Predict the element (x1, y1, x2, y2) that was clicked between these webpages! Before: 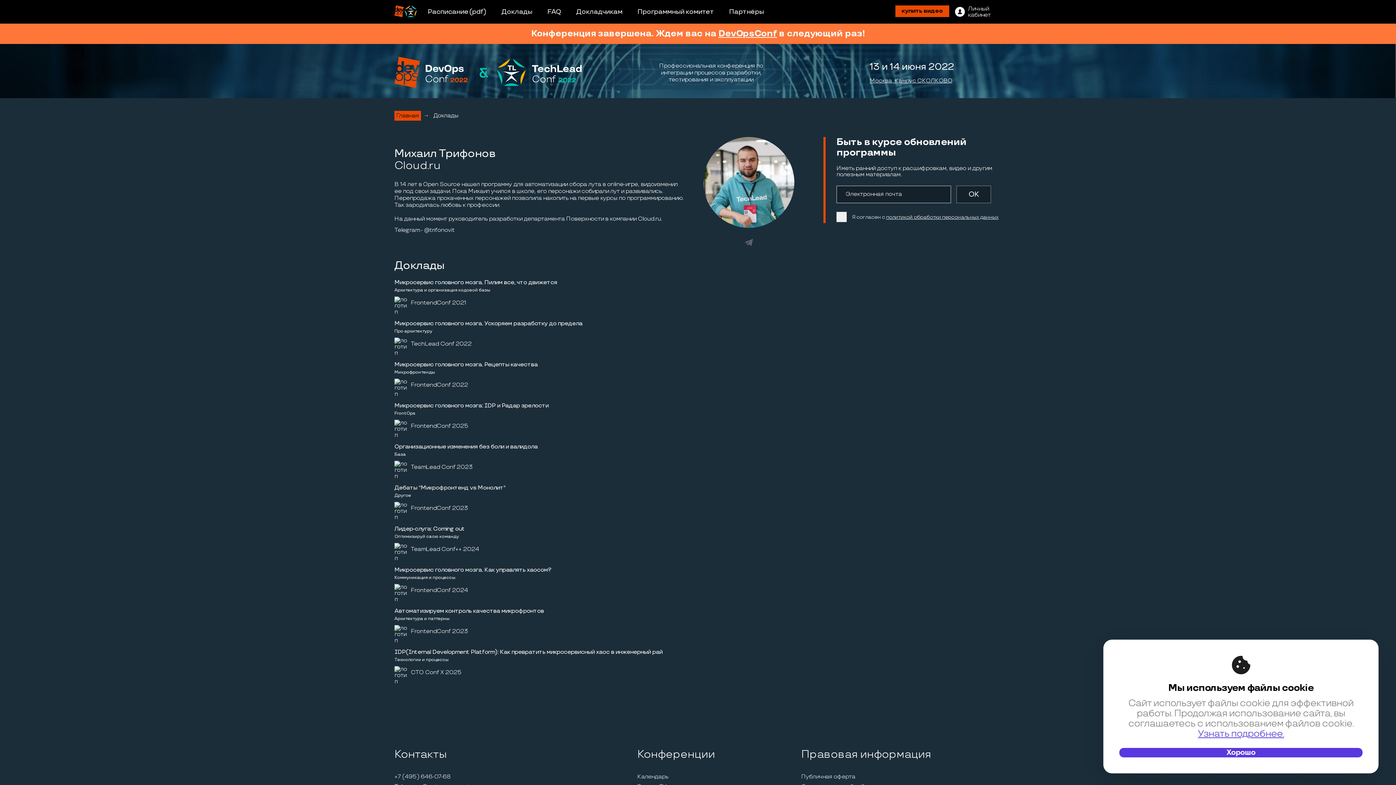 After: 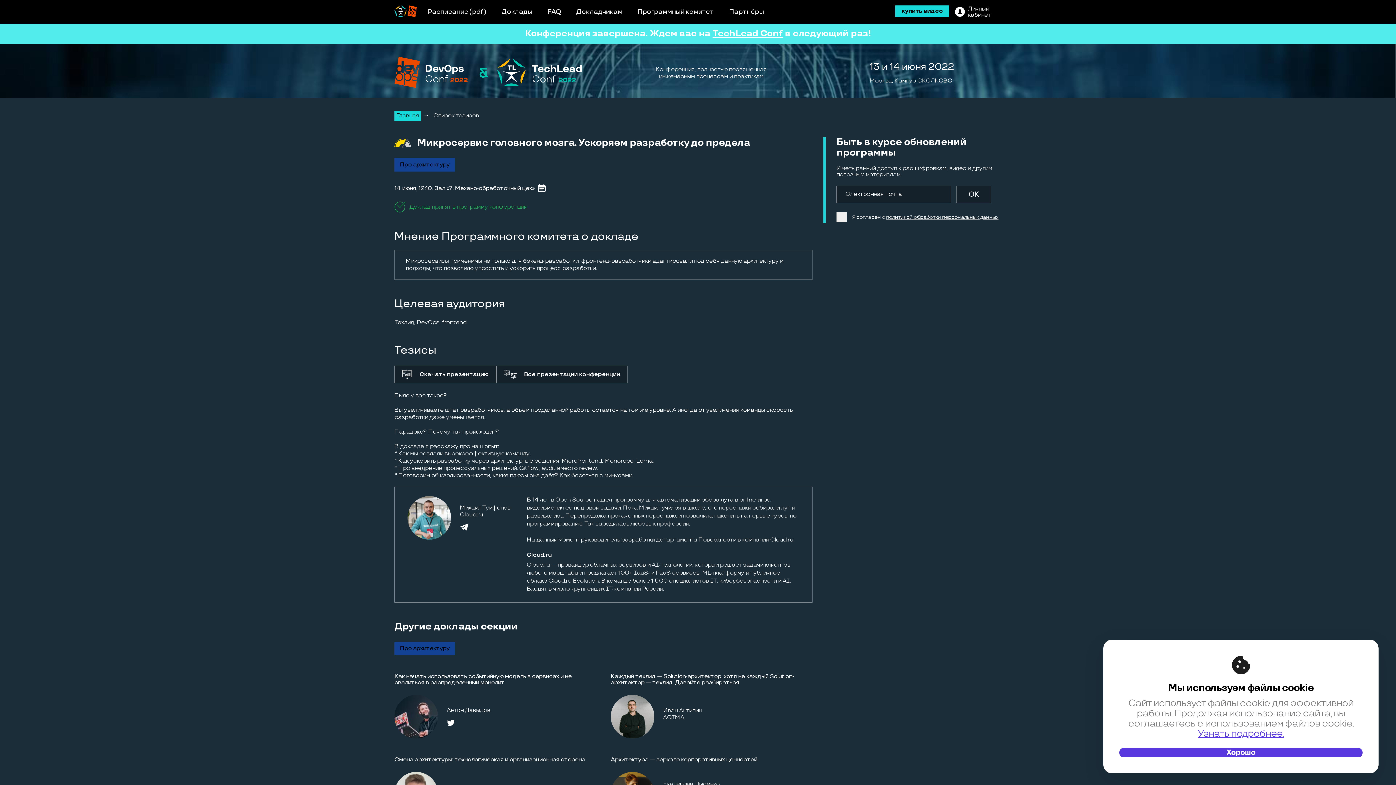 Action: bbox: (394, 320, 582, 327) label: Микросервис головного мозга. Ускоряем разработку до предела